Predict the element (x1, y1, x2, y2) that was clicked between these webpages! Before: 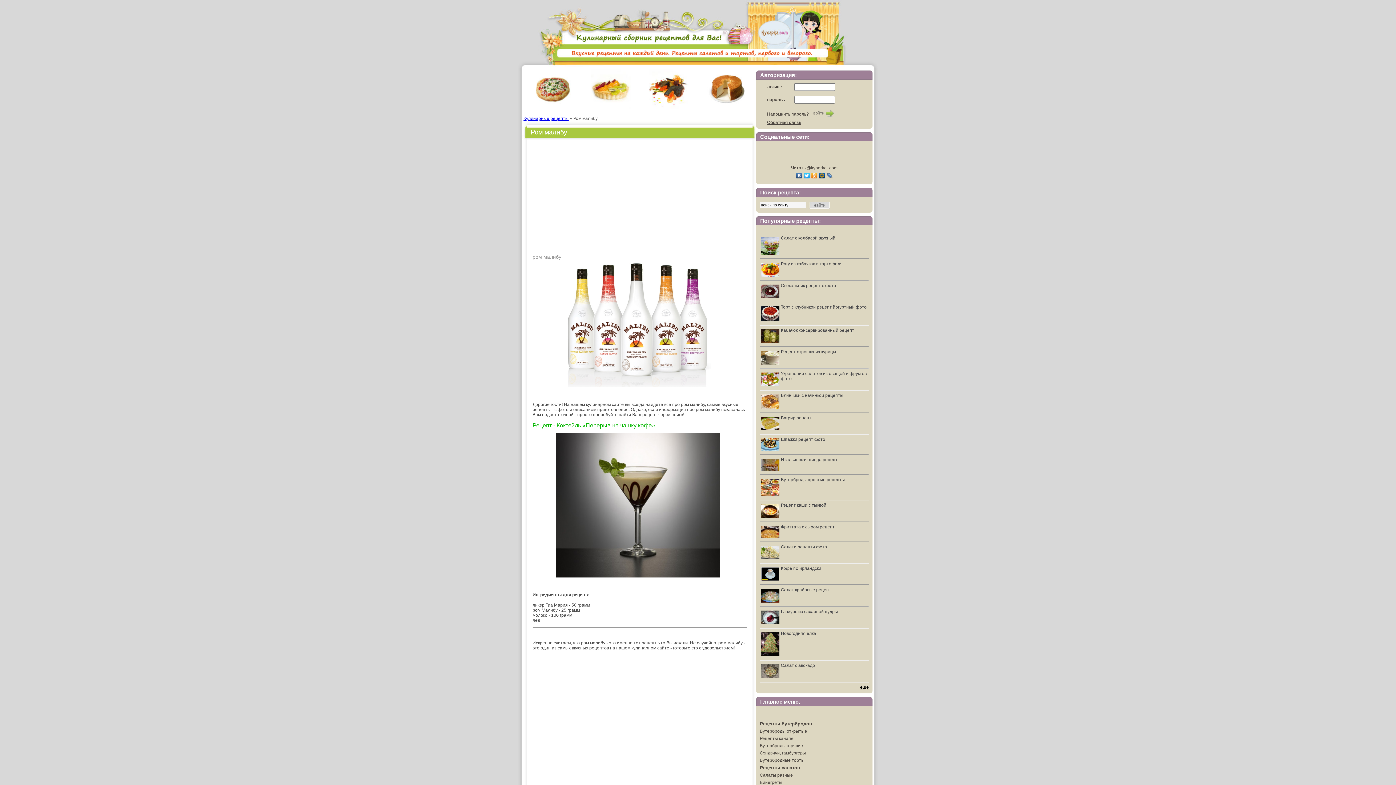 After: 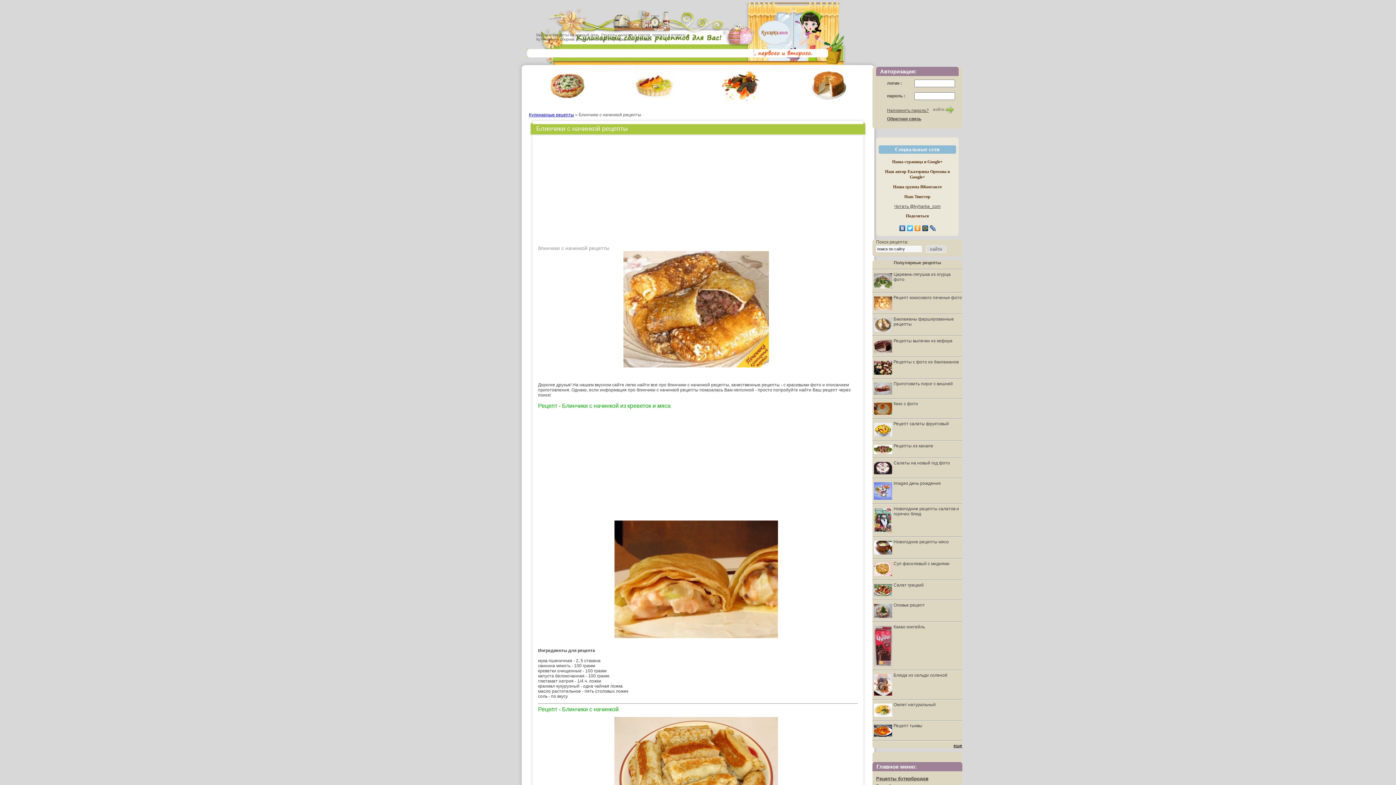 Action: label: Блинчики с начинкой рецепты bbox: (781, 392, 843, 398)